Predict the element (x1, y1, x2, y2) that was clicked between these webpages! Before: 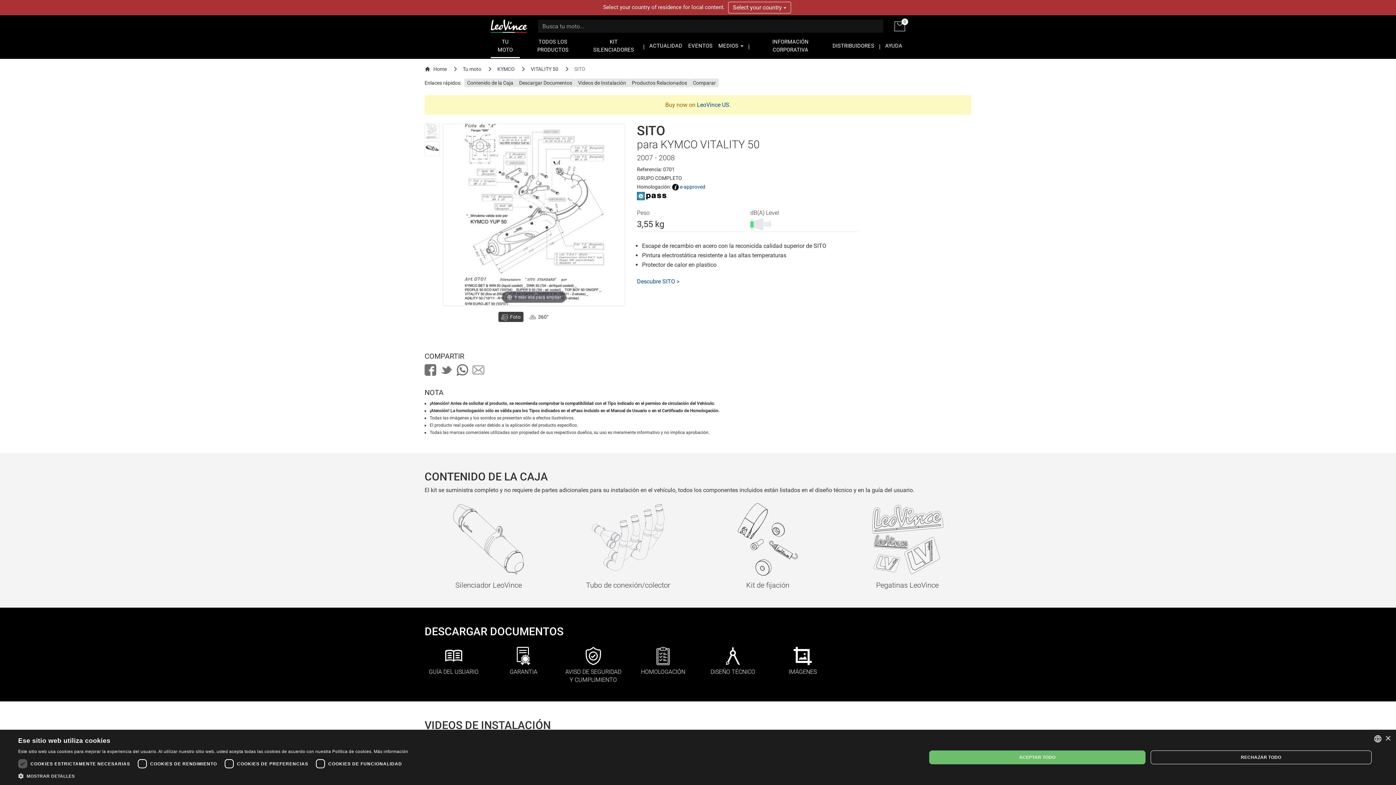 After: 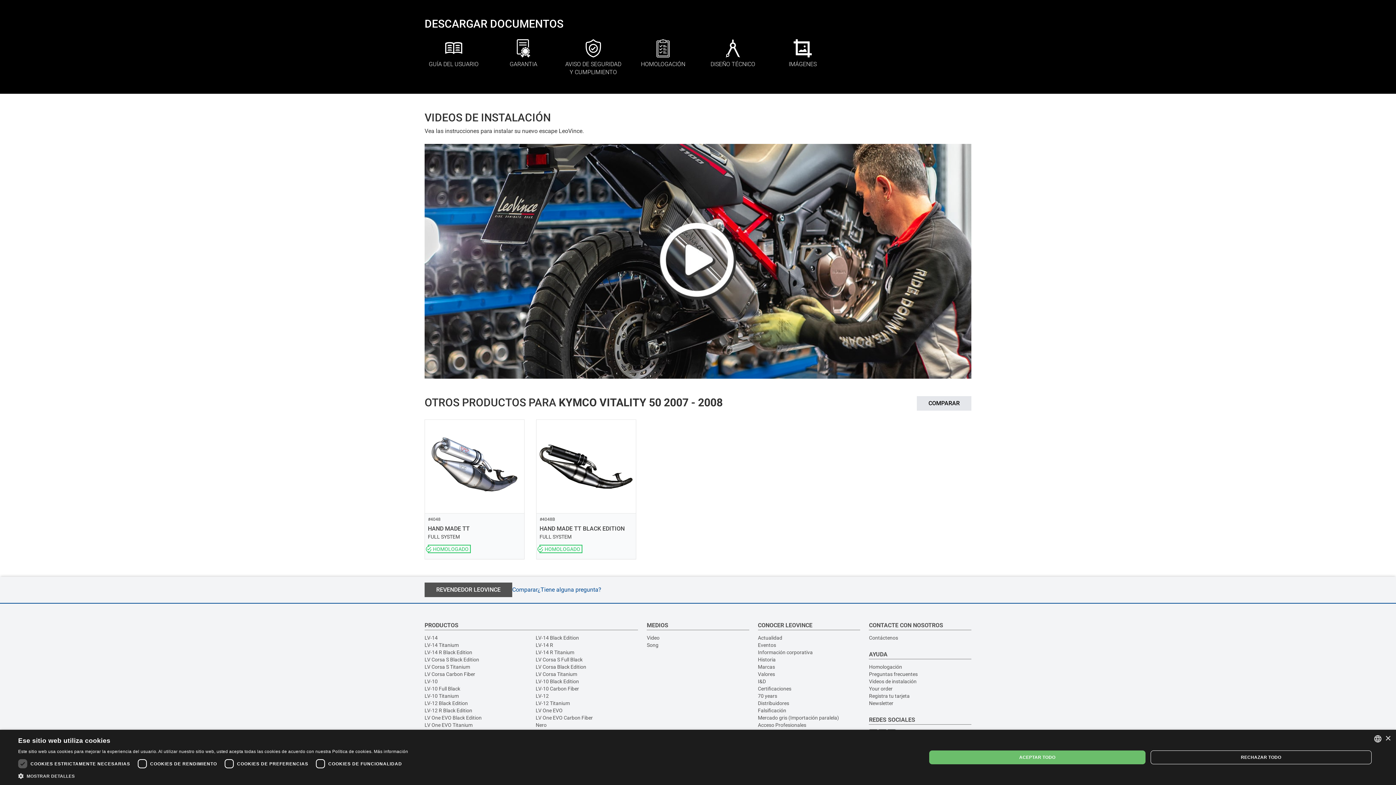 Action: bbox: (516, 78, 575, 87) label: Descargar Documentos